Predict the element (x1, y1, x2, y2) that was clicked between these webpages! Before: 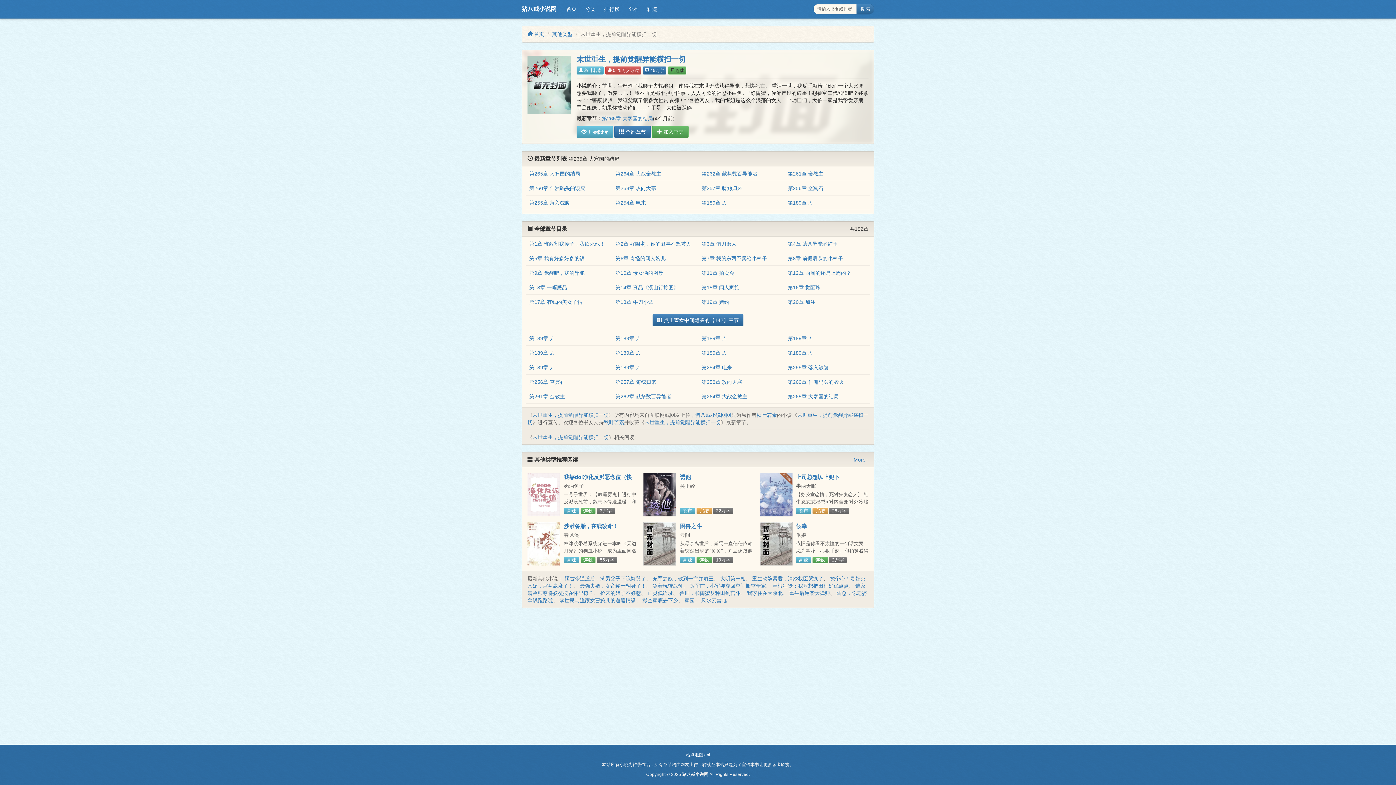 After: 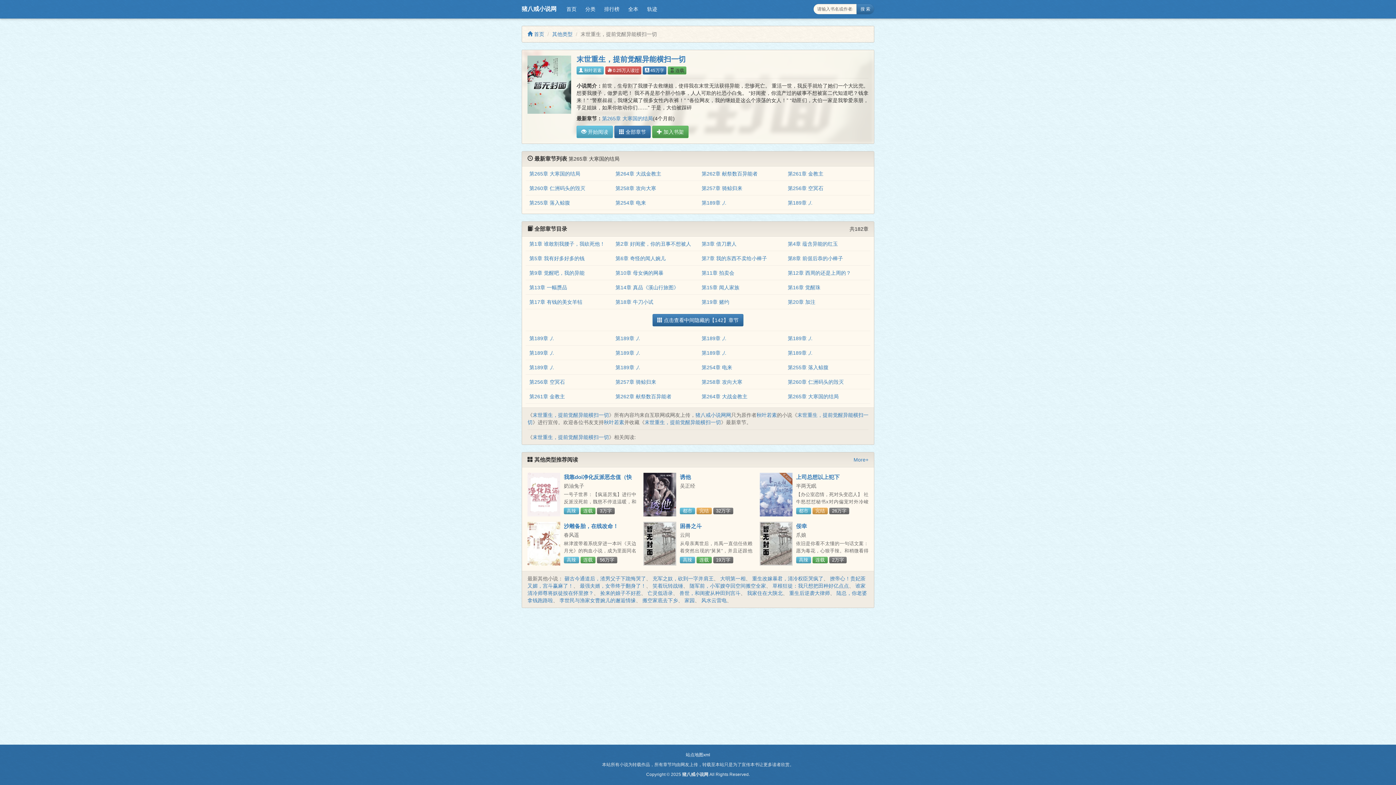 Action: label: 站点地图xml bbox: (686, 752, 710, 757)